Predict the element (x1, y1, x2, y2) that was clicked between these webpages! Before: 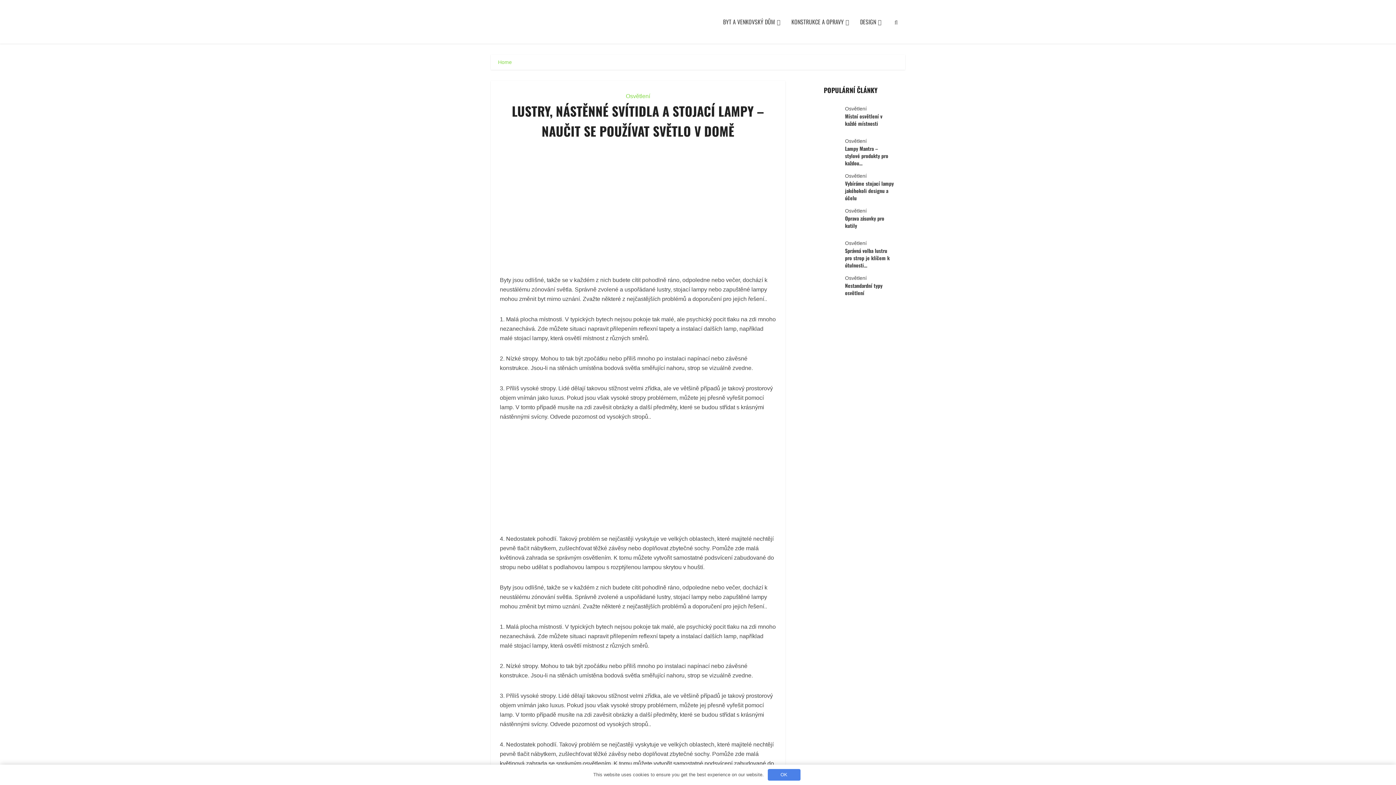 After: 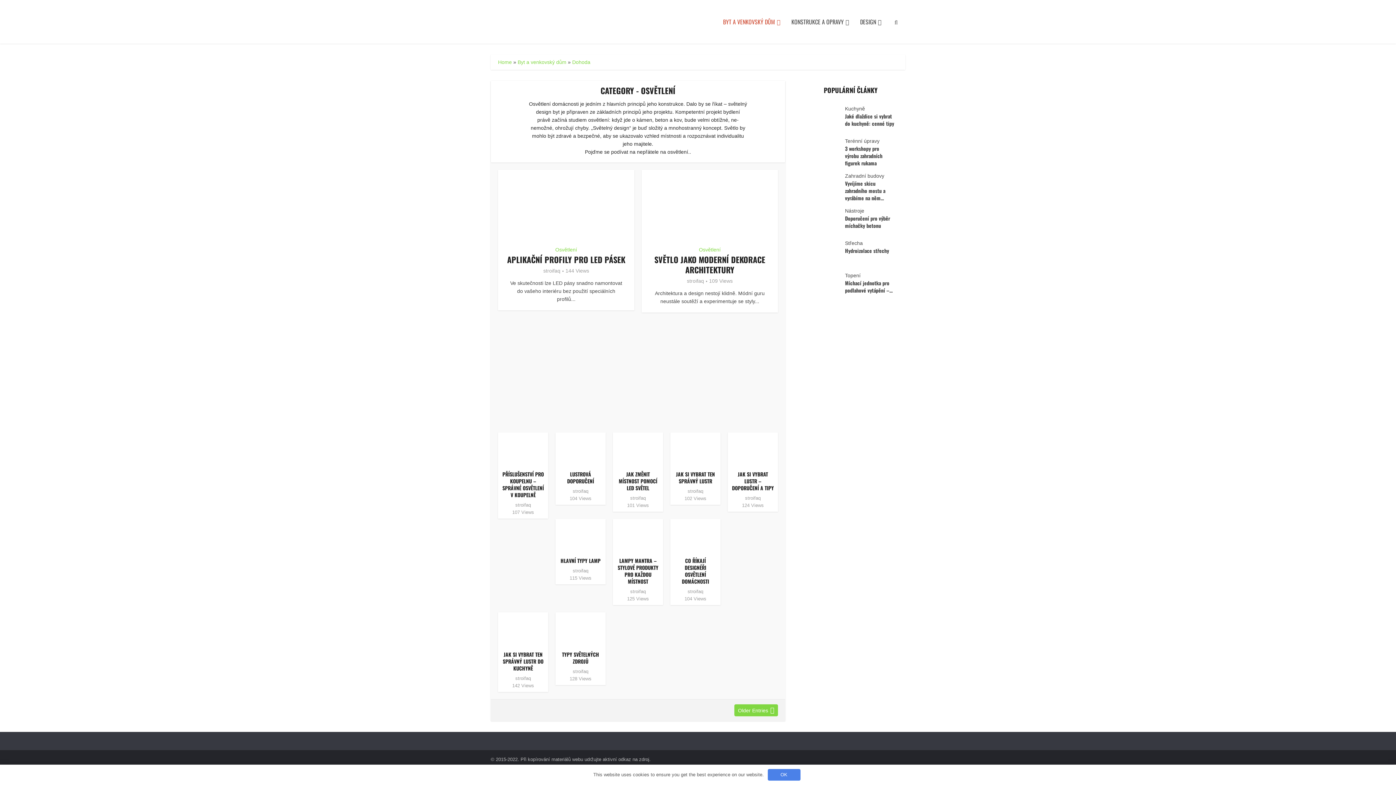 Action: bbox: (845, 275, 867, 281) label: Osvětlení